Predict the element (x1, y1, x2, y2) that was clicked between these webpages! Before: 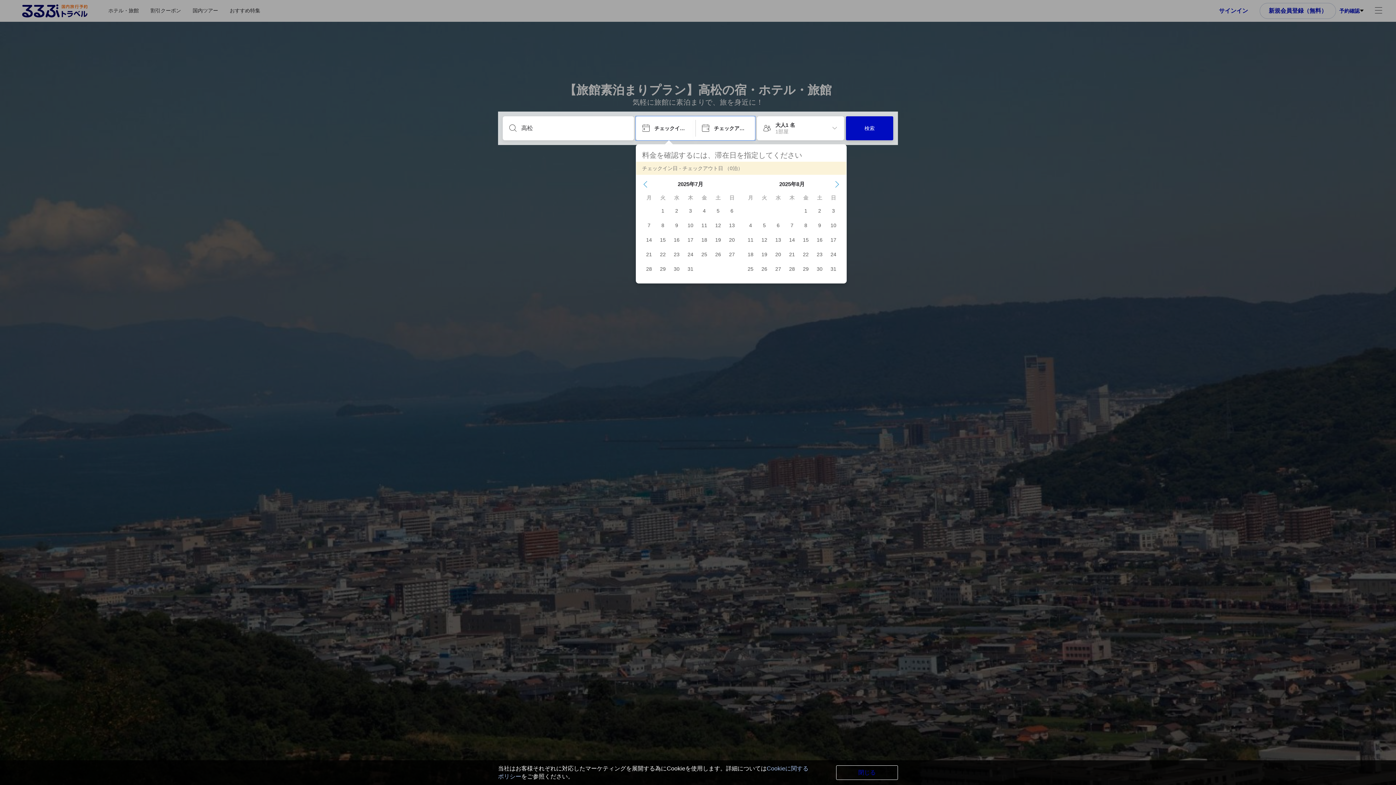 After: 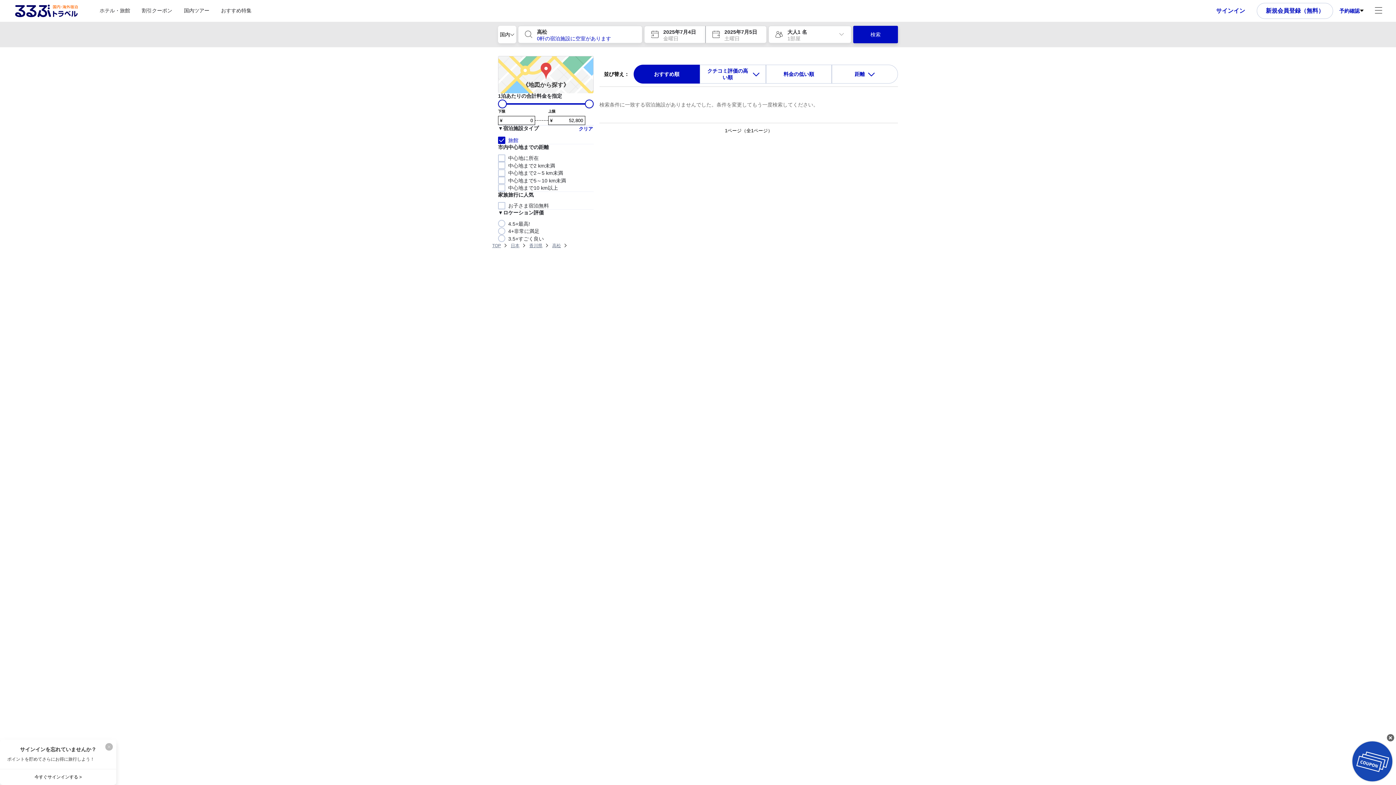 Action: bbox: (846, 116, 893, 140) label: 検索